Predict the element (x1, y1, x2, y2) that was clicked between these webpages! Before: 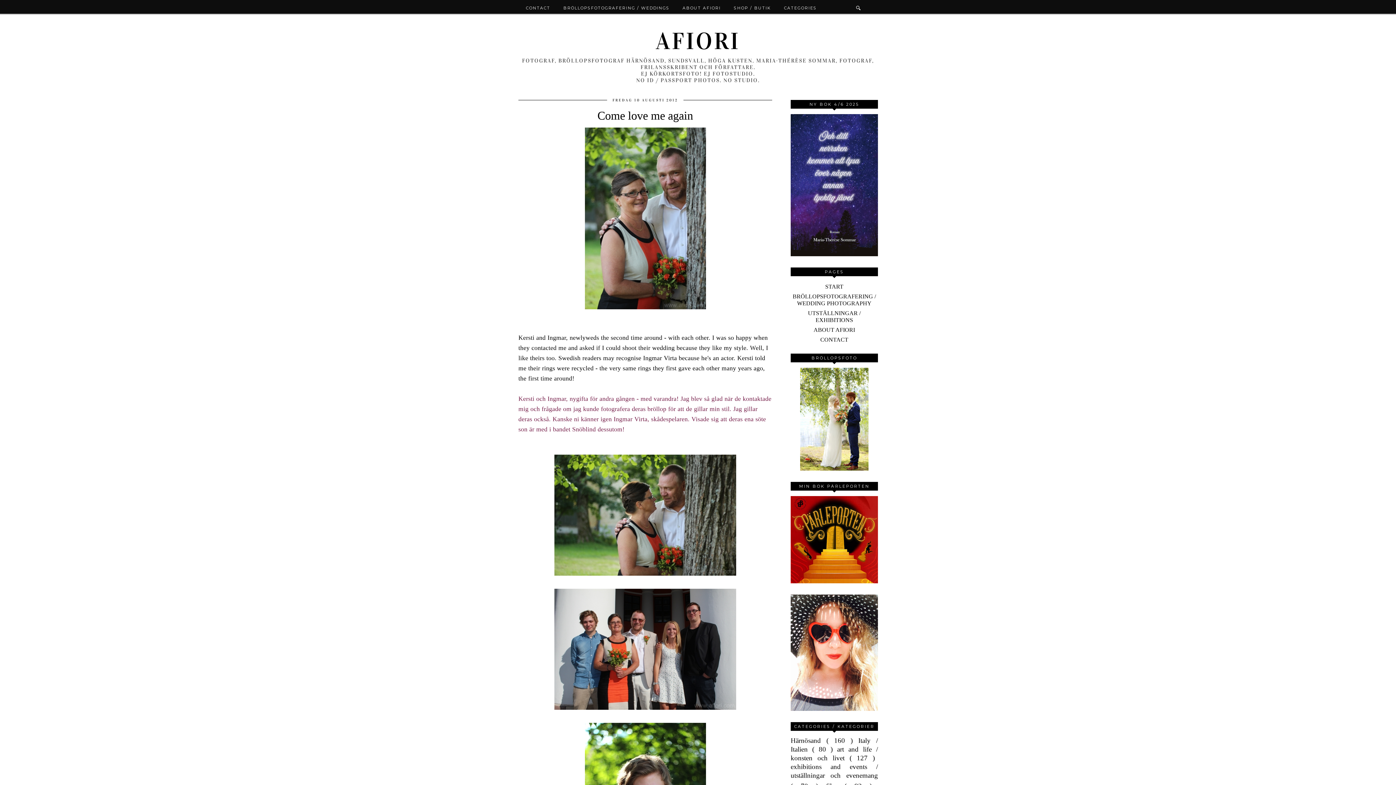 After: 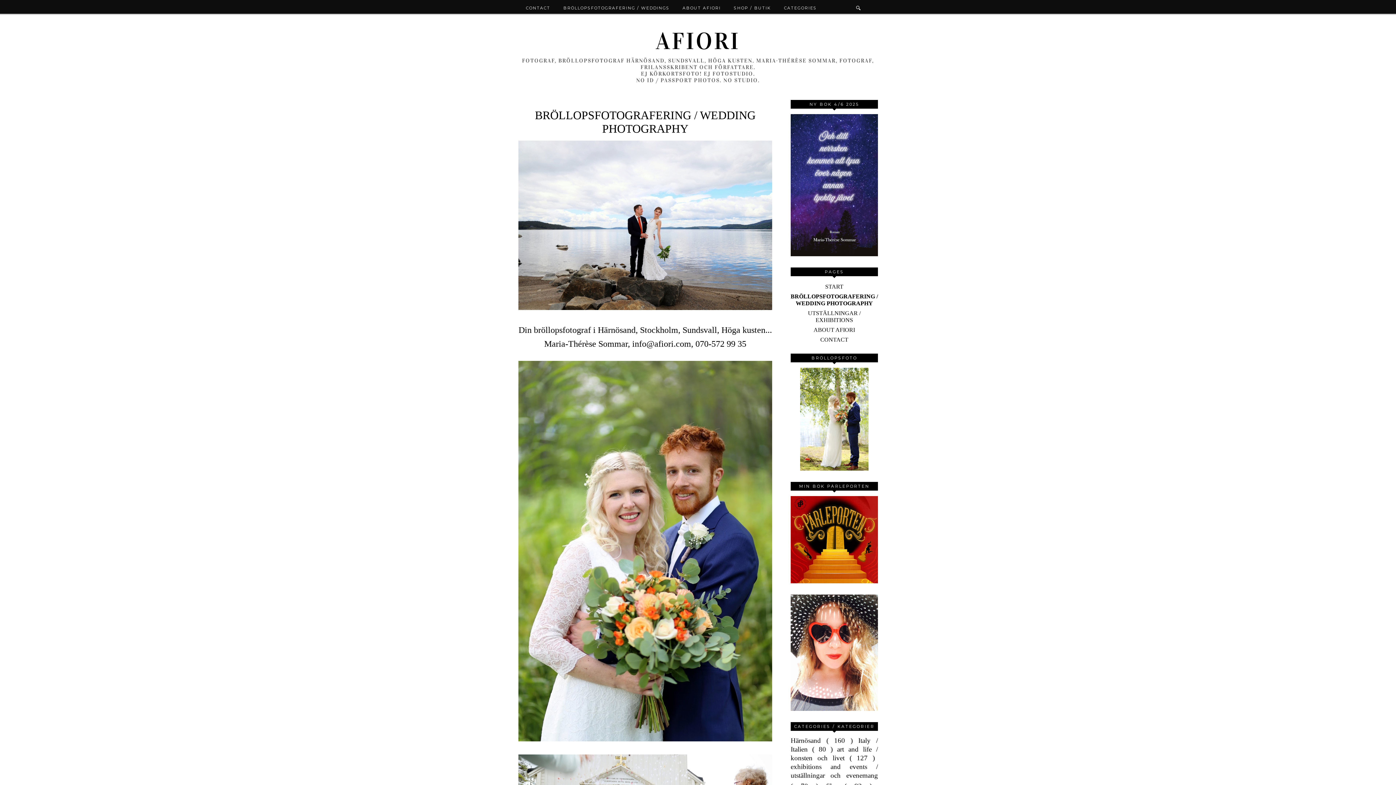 Action: bbox: (800, 465, 868, 472)